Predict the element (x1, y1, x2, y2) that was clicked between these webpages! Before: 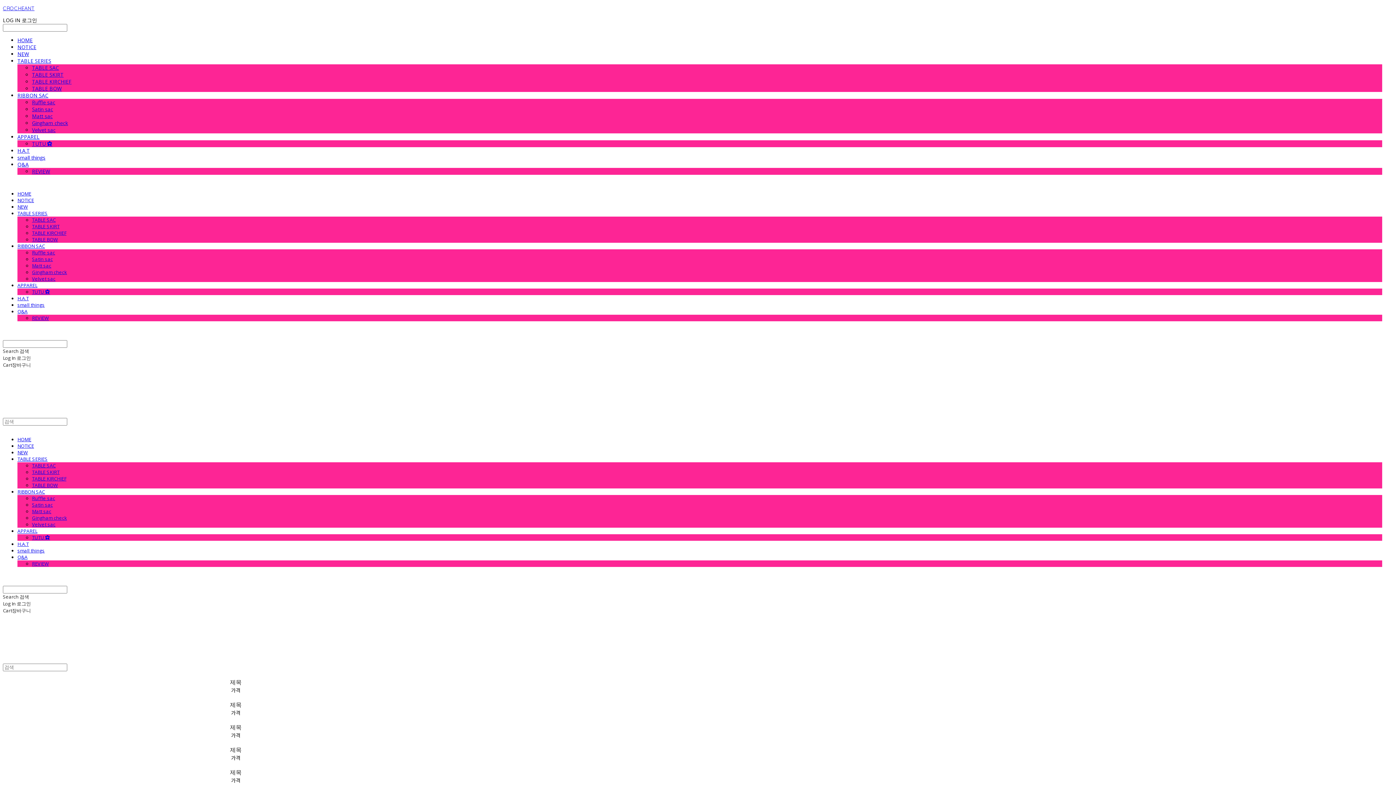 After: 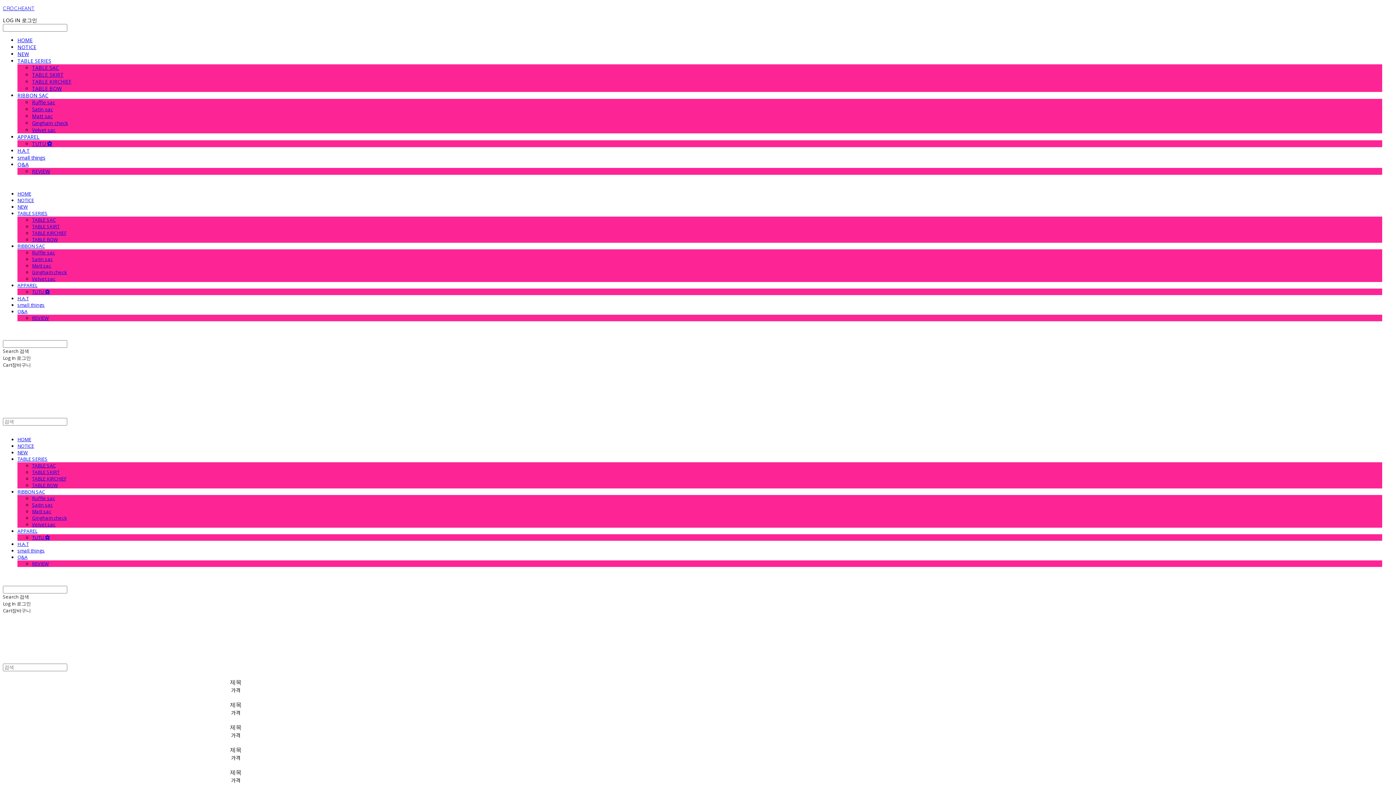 Action: label: TABLE SKIRT bbox: (32, 469, 59, 475)